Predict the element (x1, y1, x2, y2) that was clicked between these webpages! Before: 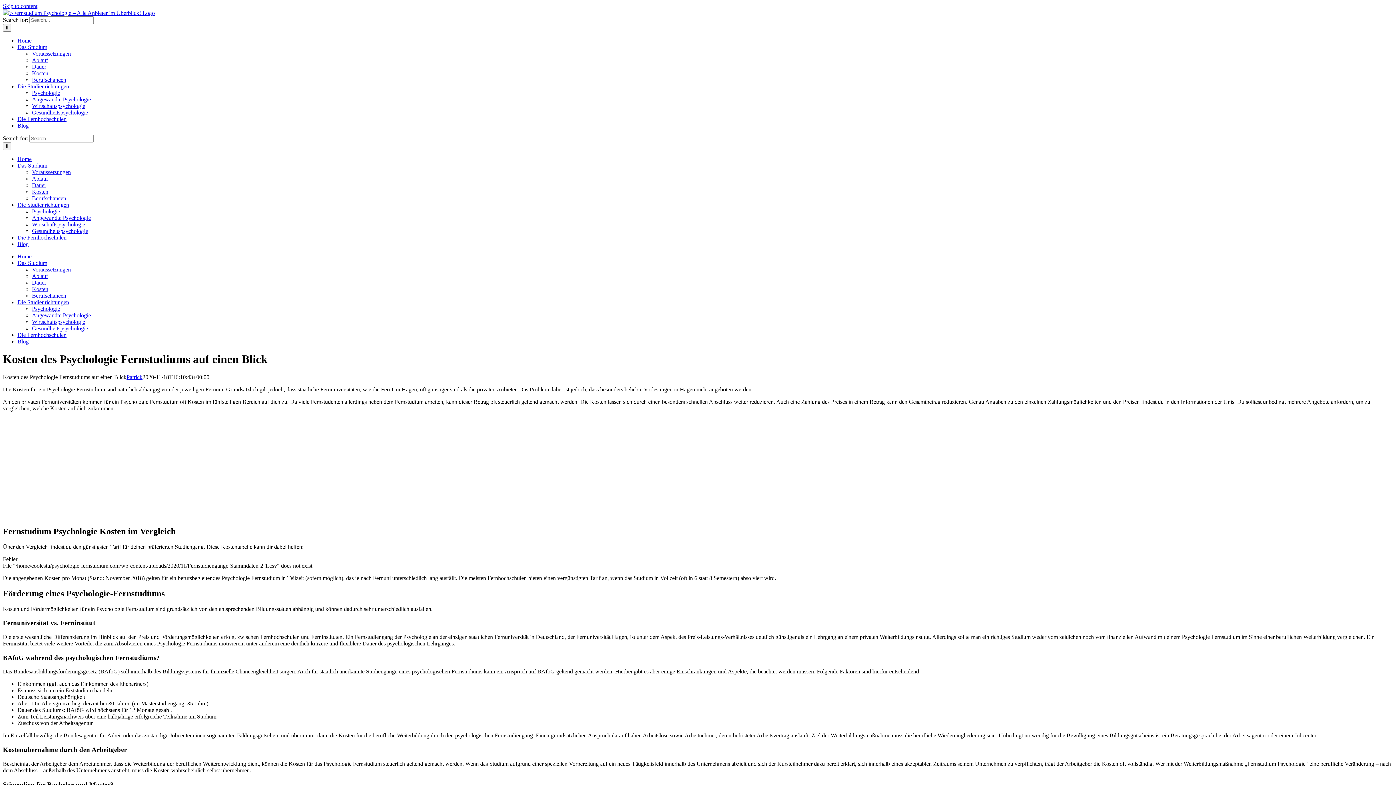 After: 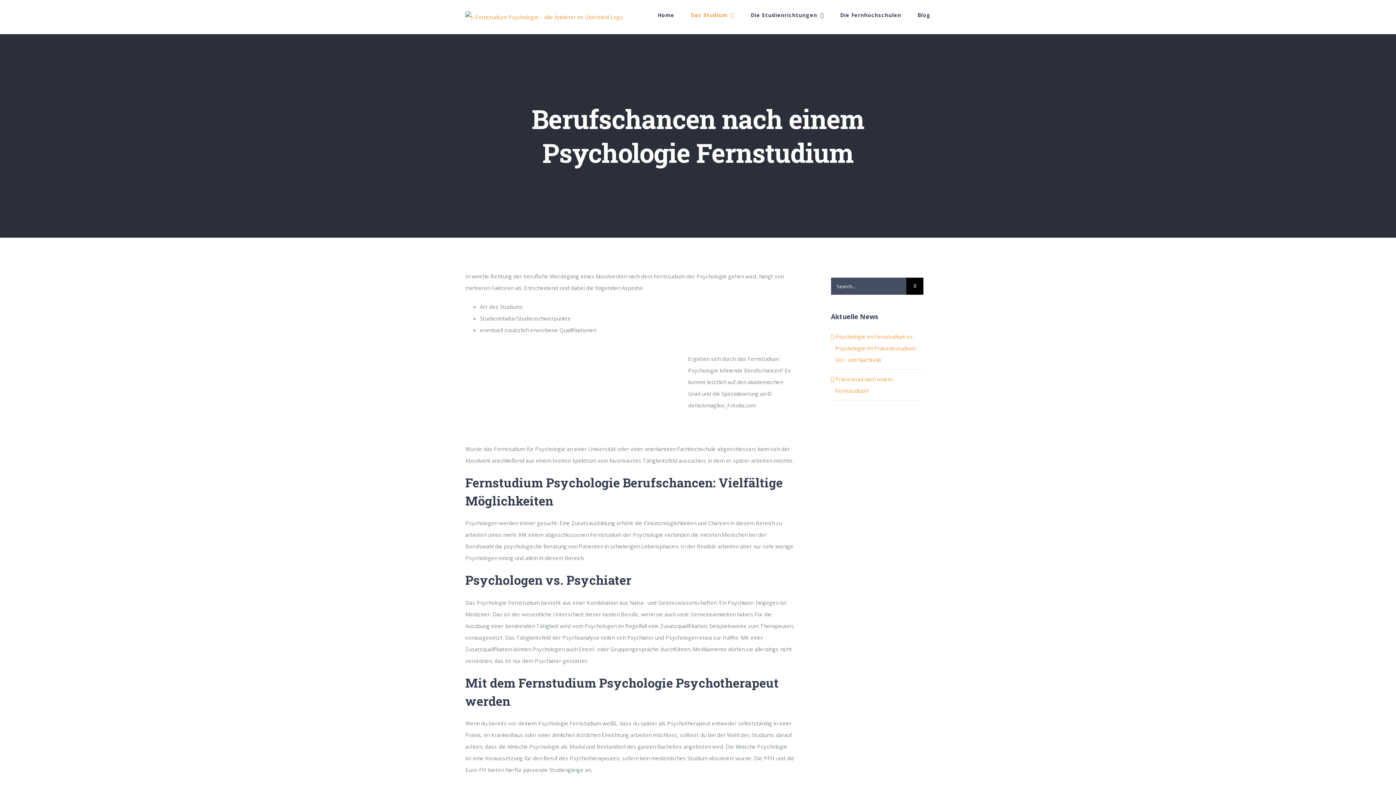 Action: label: Berufschancen bbox: (32, 195, 66, 201)